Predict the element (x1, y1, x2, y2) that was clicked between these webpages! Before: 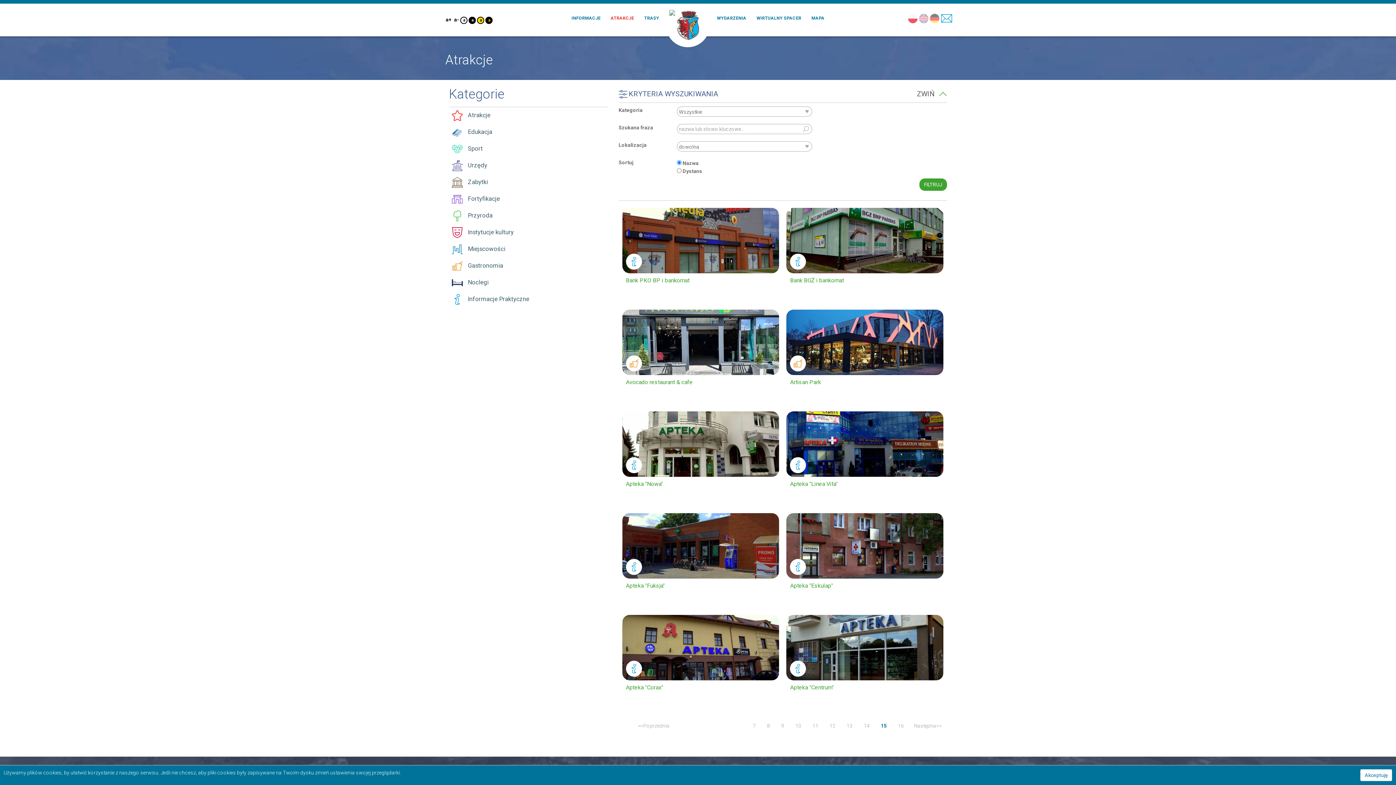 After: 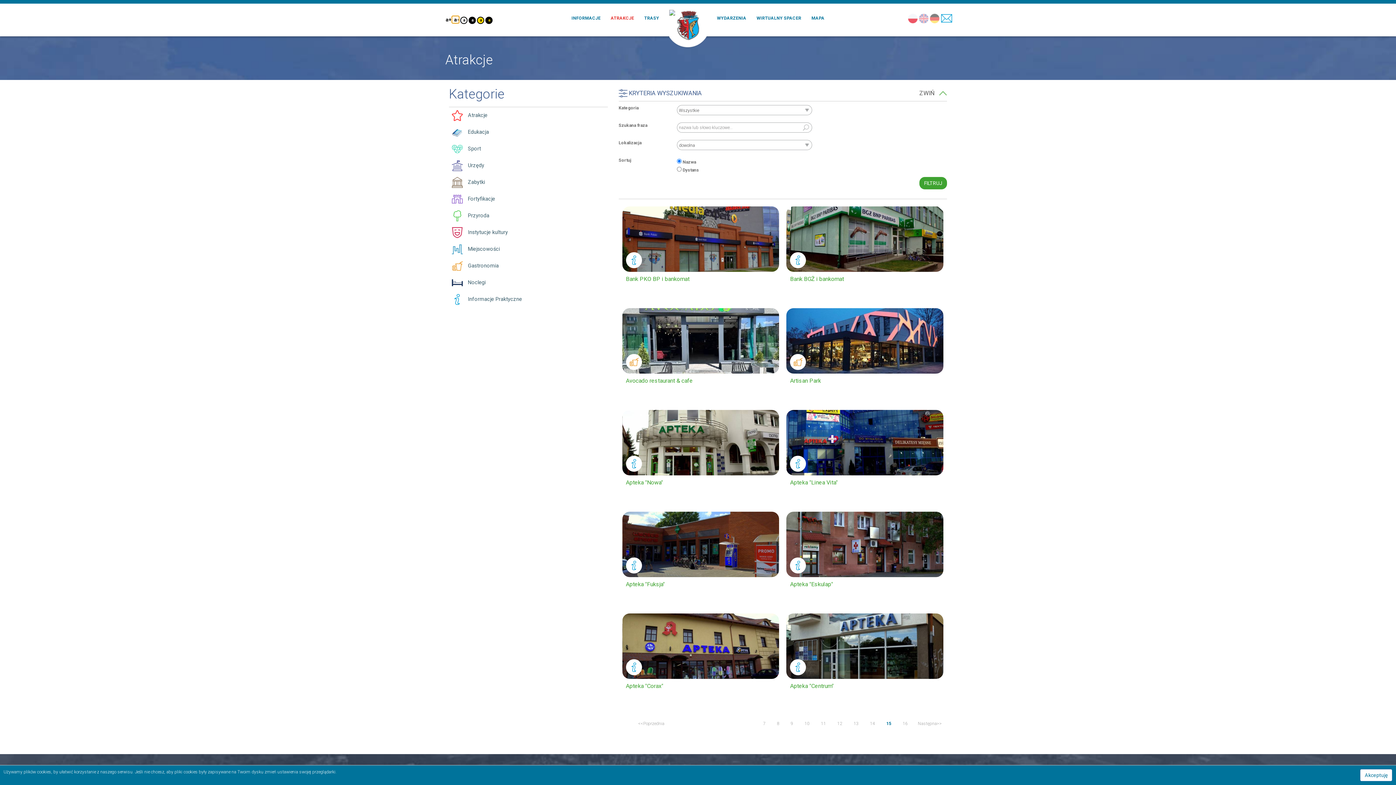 Action: label: a- bbox: (452, 15, 459, 23)